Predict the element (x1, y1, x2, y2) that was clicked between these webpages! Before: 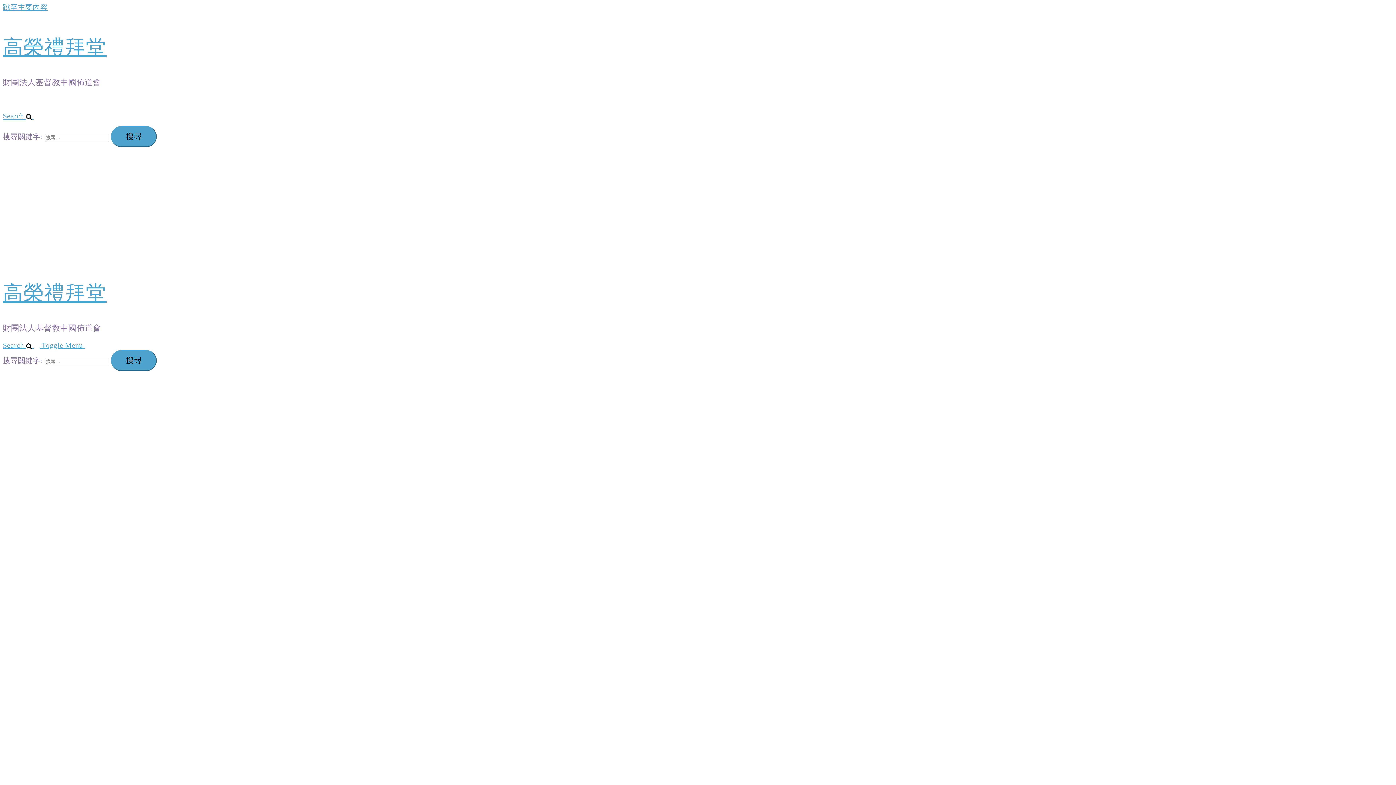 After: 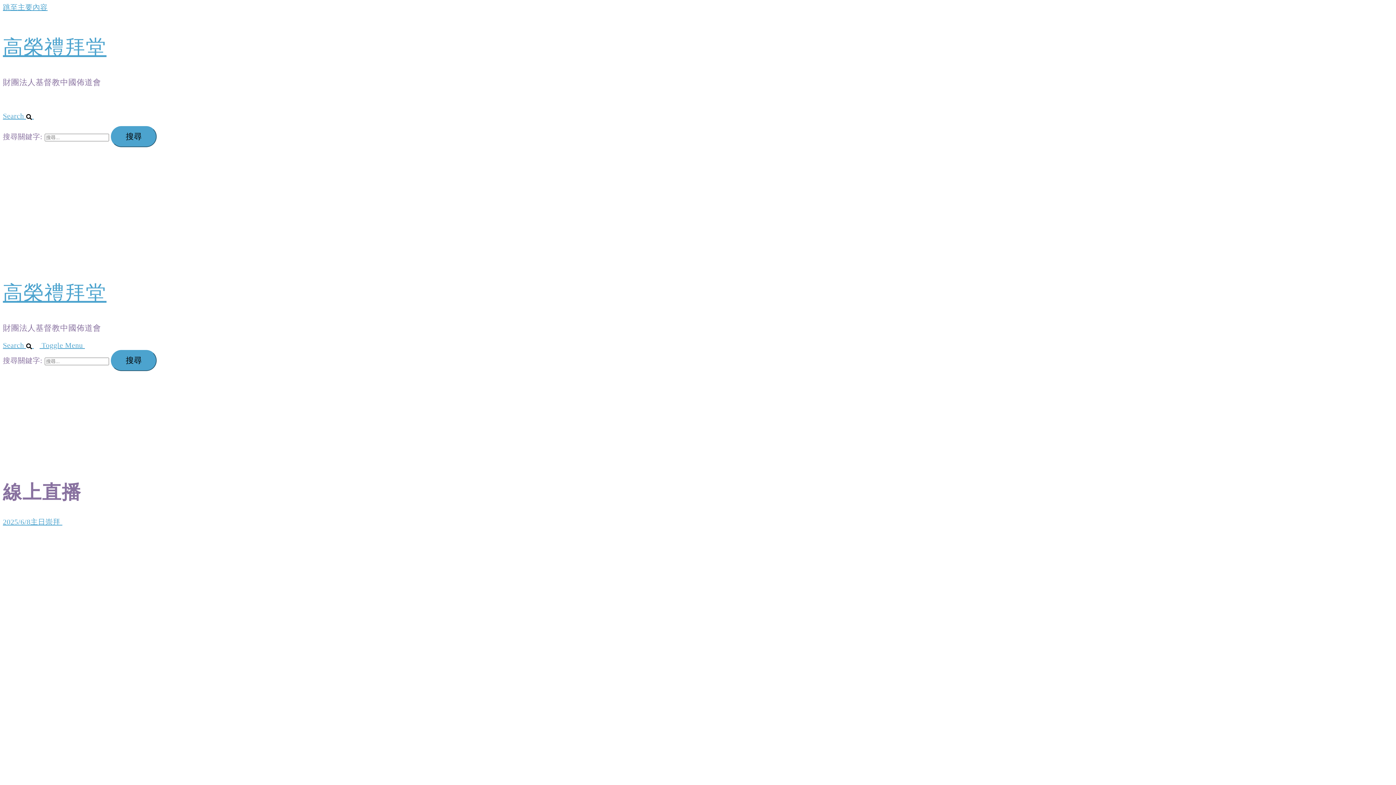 Action: label: 線上直播 bbox: (98, 238, 125, 253)